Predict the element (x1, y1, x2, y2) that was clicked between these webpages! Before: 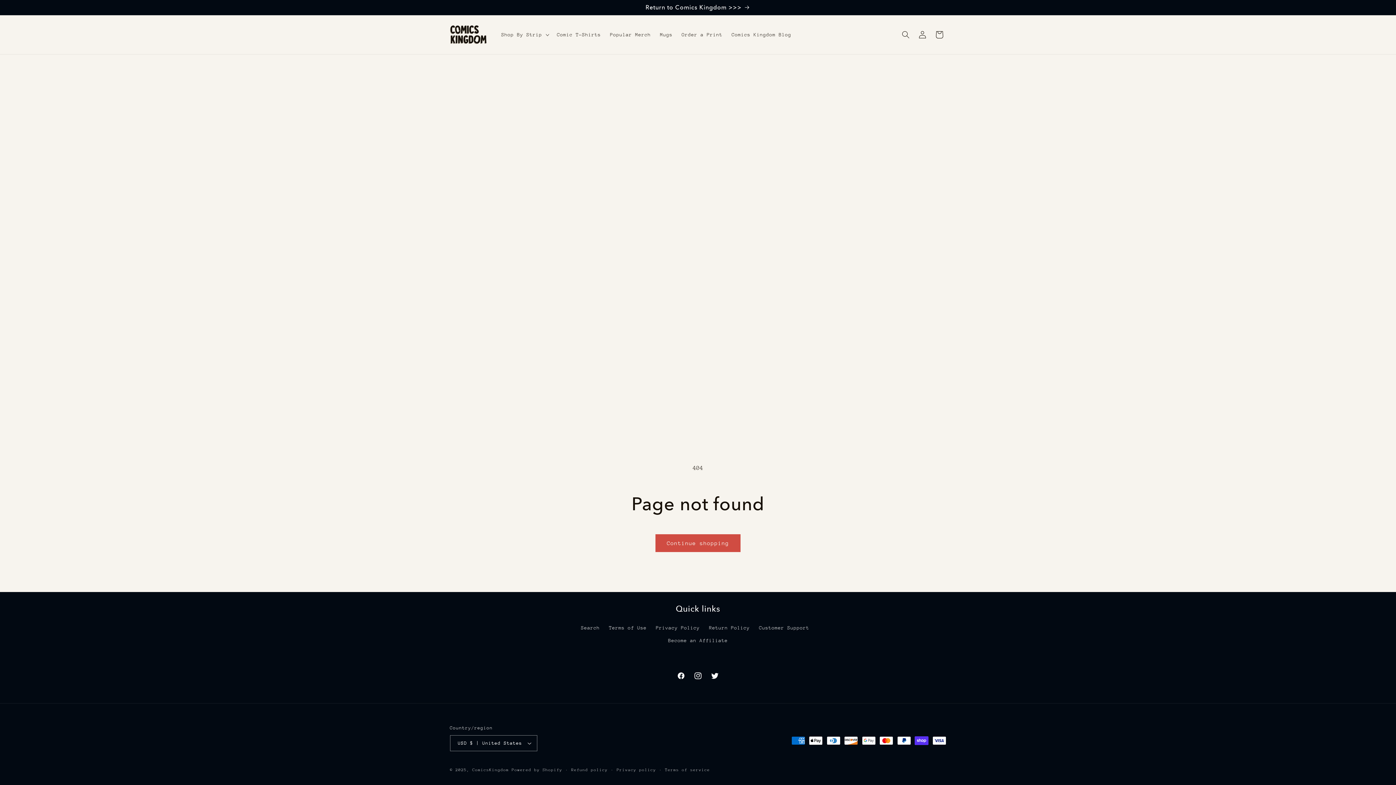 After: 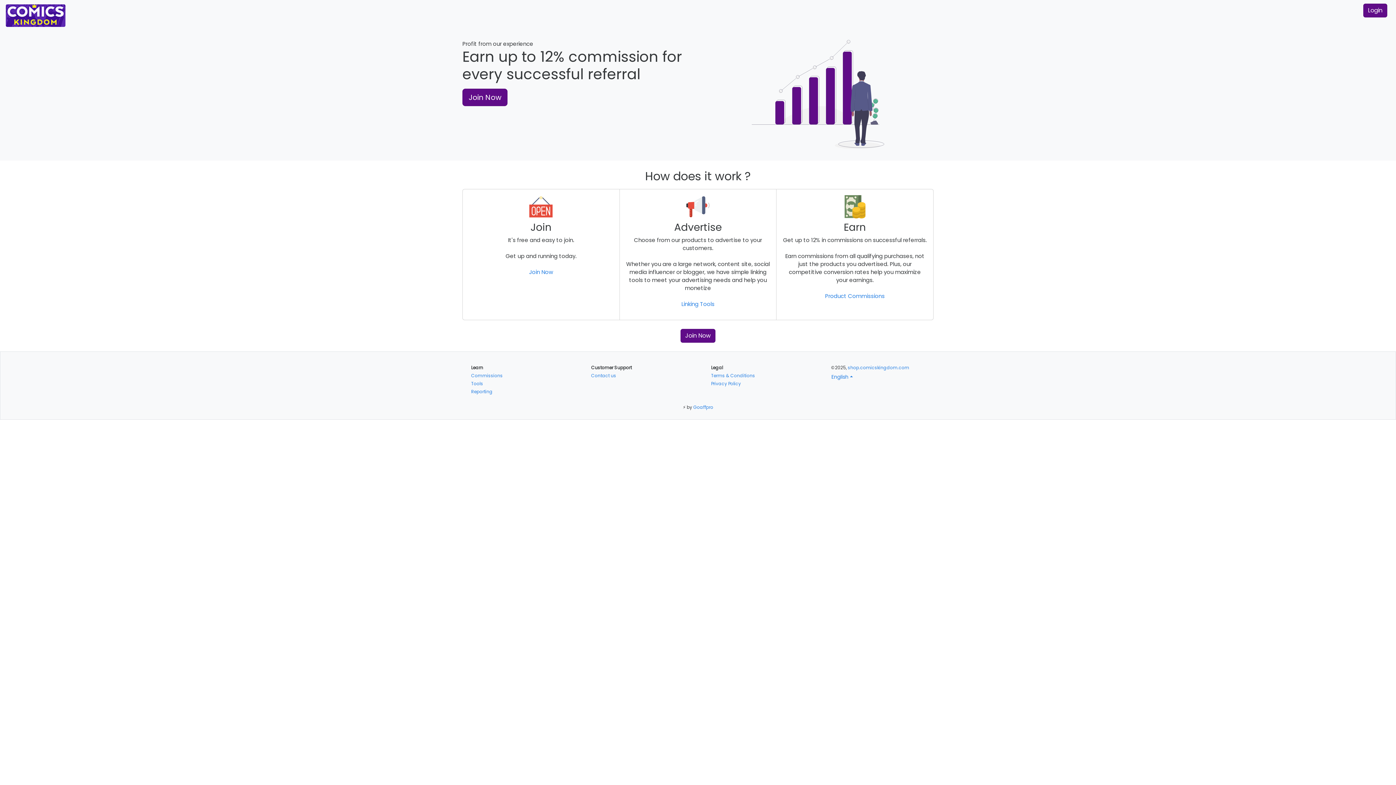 Action: bbox: (668, 634, 727, 647) label: Become an Affiliate